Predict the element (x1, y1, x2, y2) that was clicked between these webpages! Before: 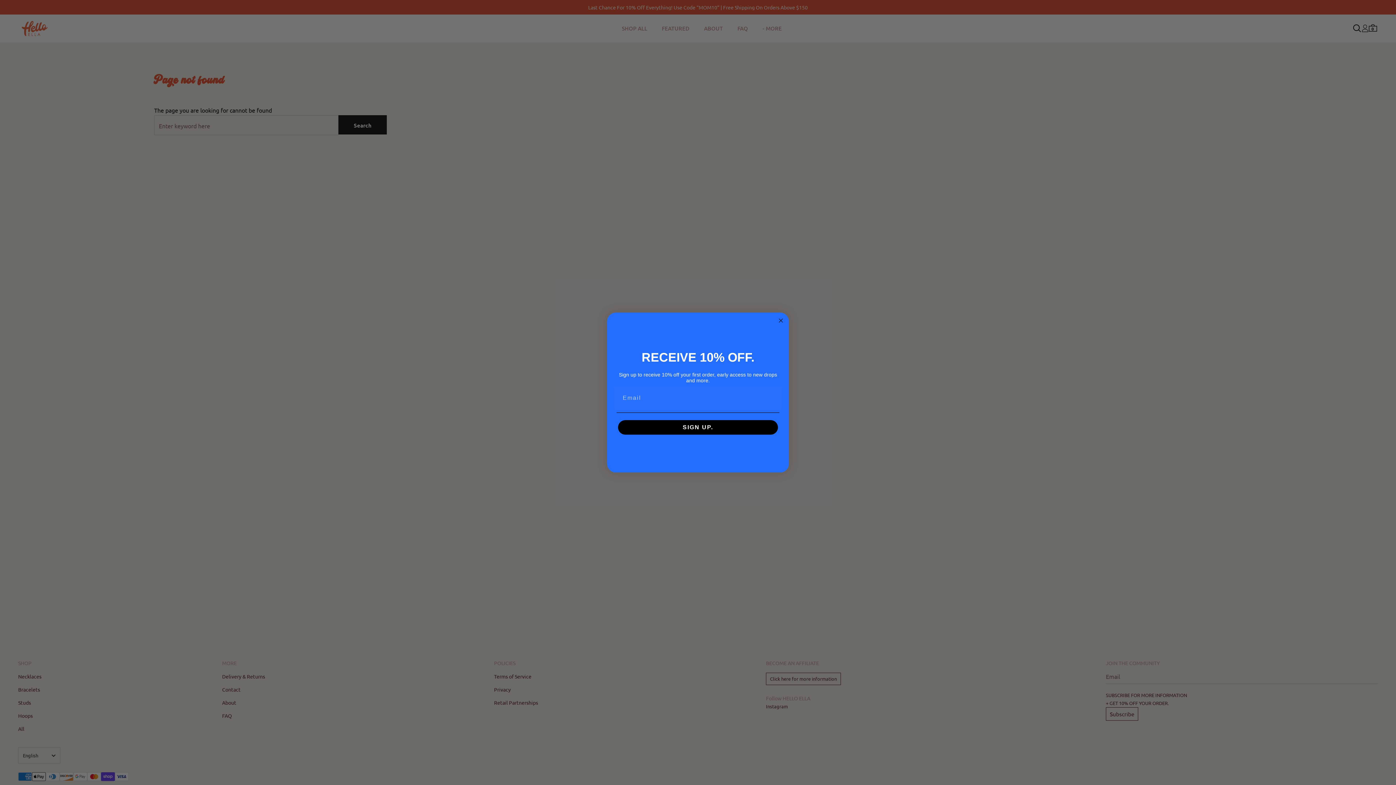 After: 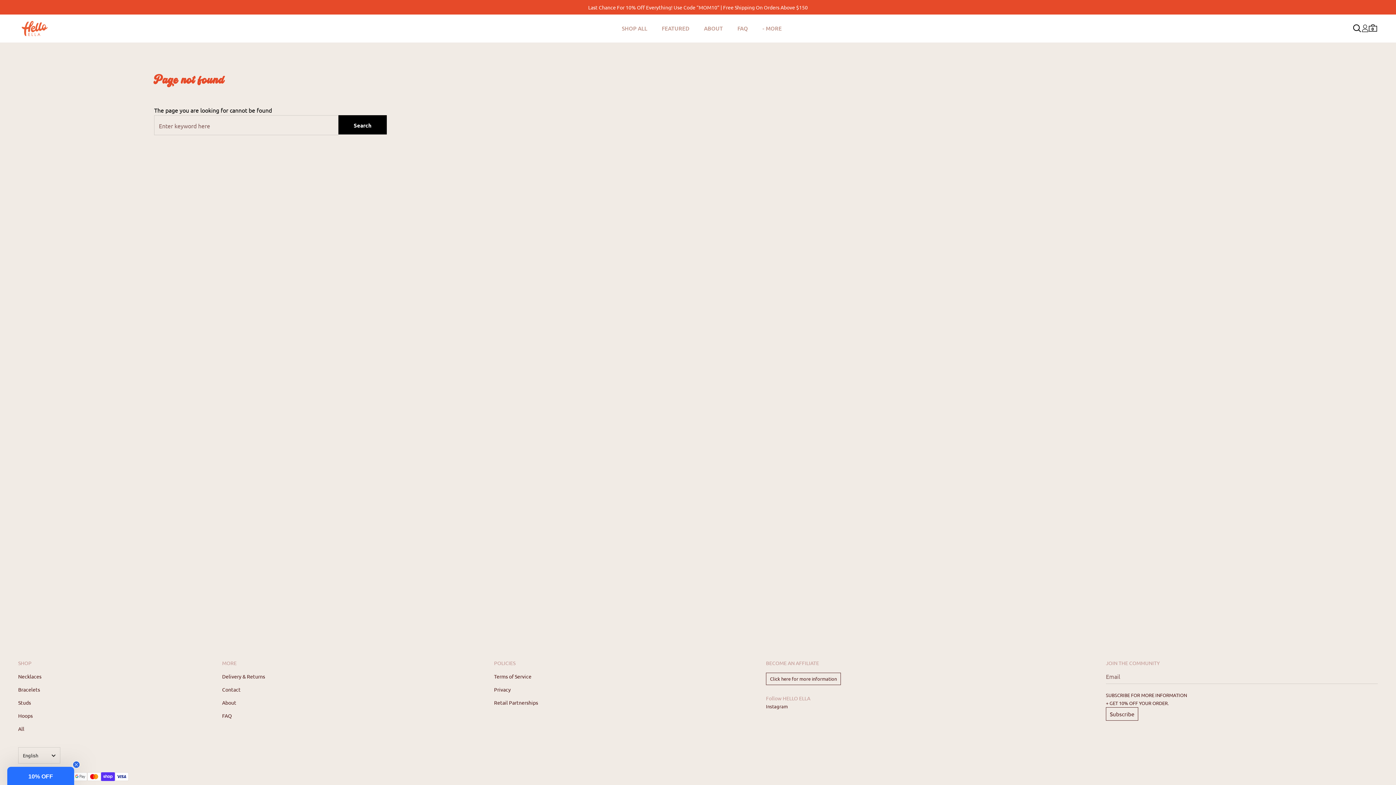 Action: bbox: (776, 316, 785, 325) label: Close dialog